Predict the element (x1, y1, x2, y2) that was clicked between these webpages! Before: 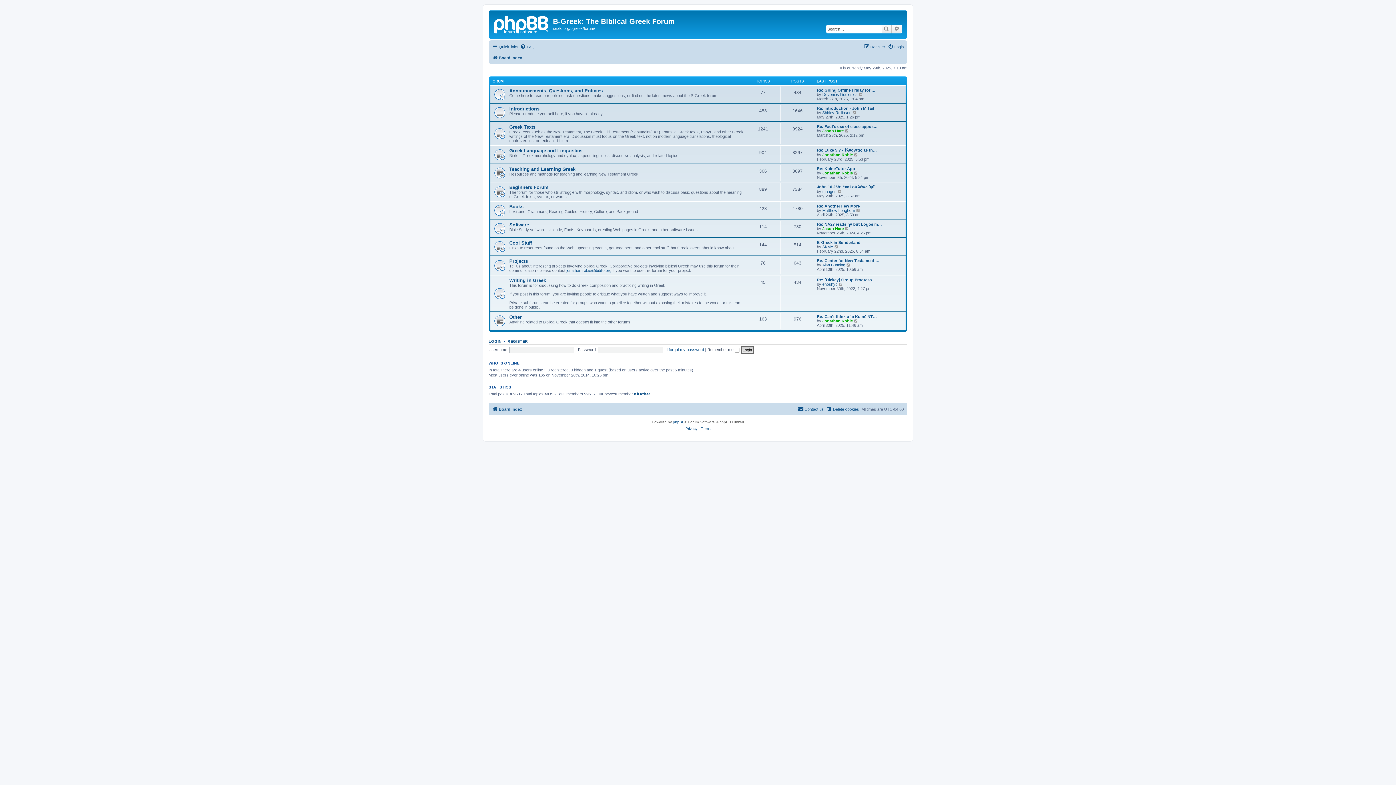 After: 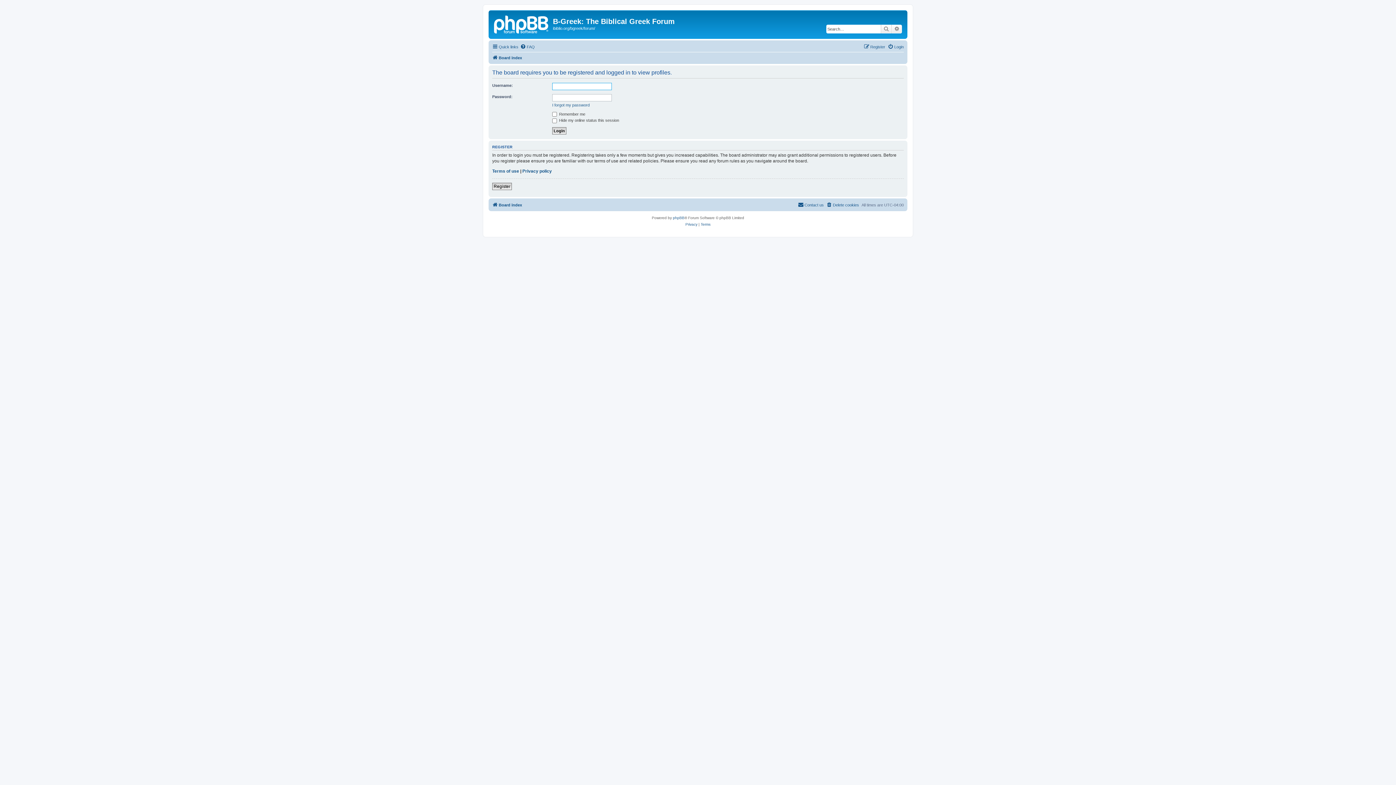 Action: bbox: (822, 208, 855, 212) label: Matthew Longhorn